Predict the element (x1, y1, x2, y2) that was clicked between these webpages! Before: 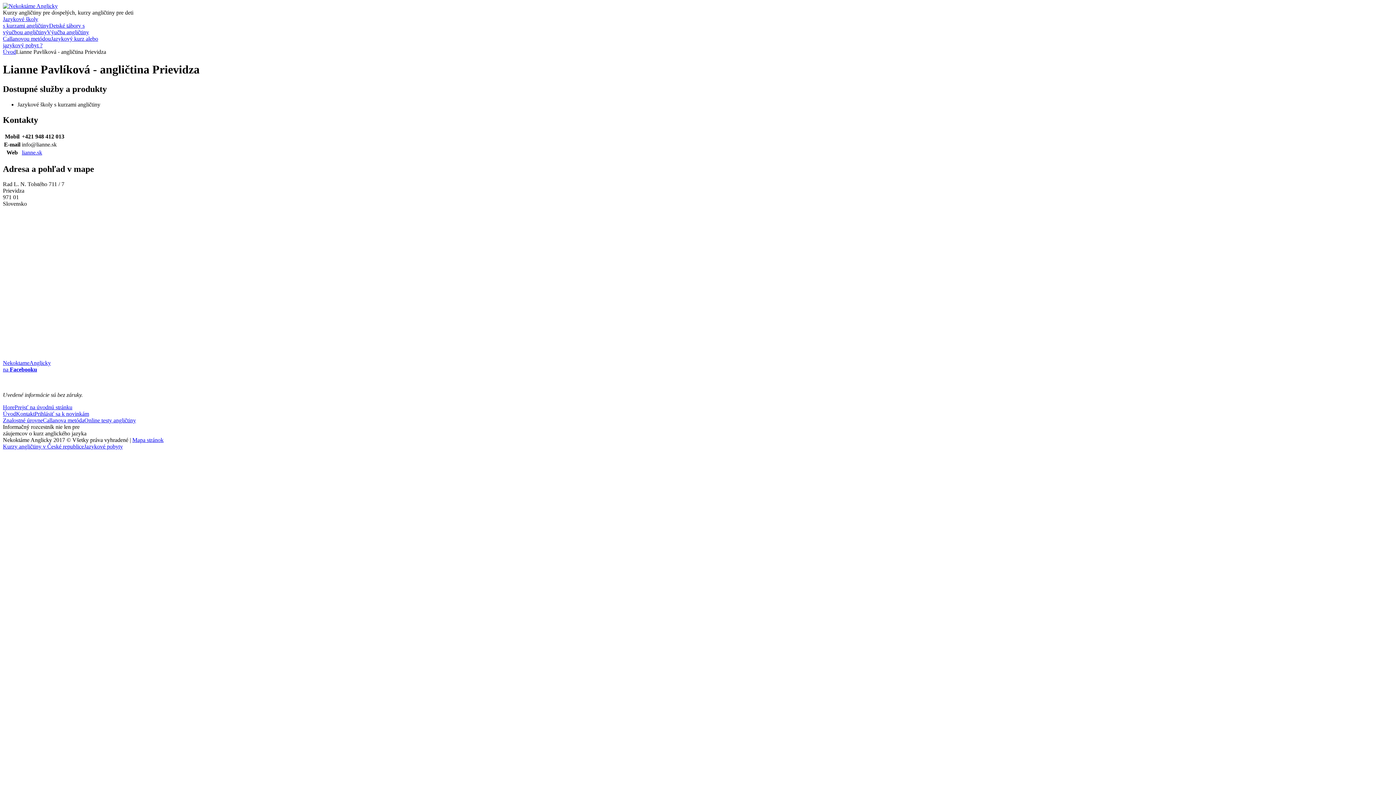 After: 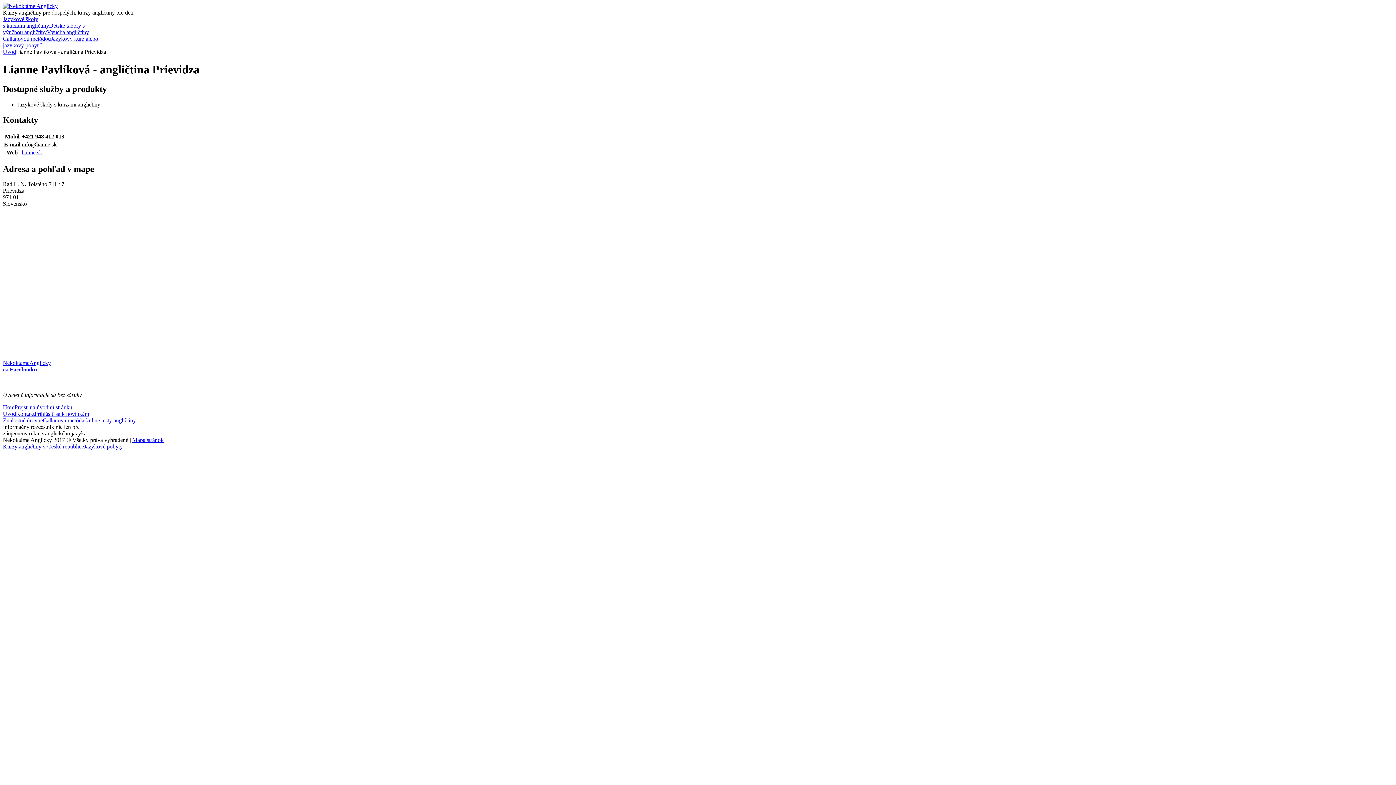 Action: bbox: (2, 443, 84, 449) label: Kurzy angličtiny v České republice